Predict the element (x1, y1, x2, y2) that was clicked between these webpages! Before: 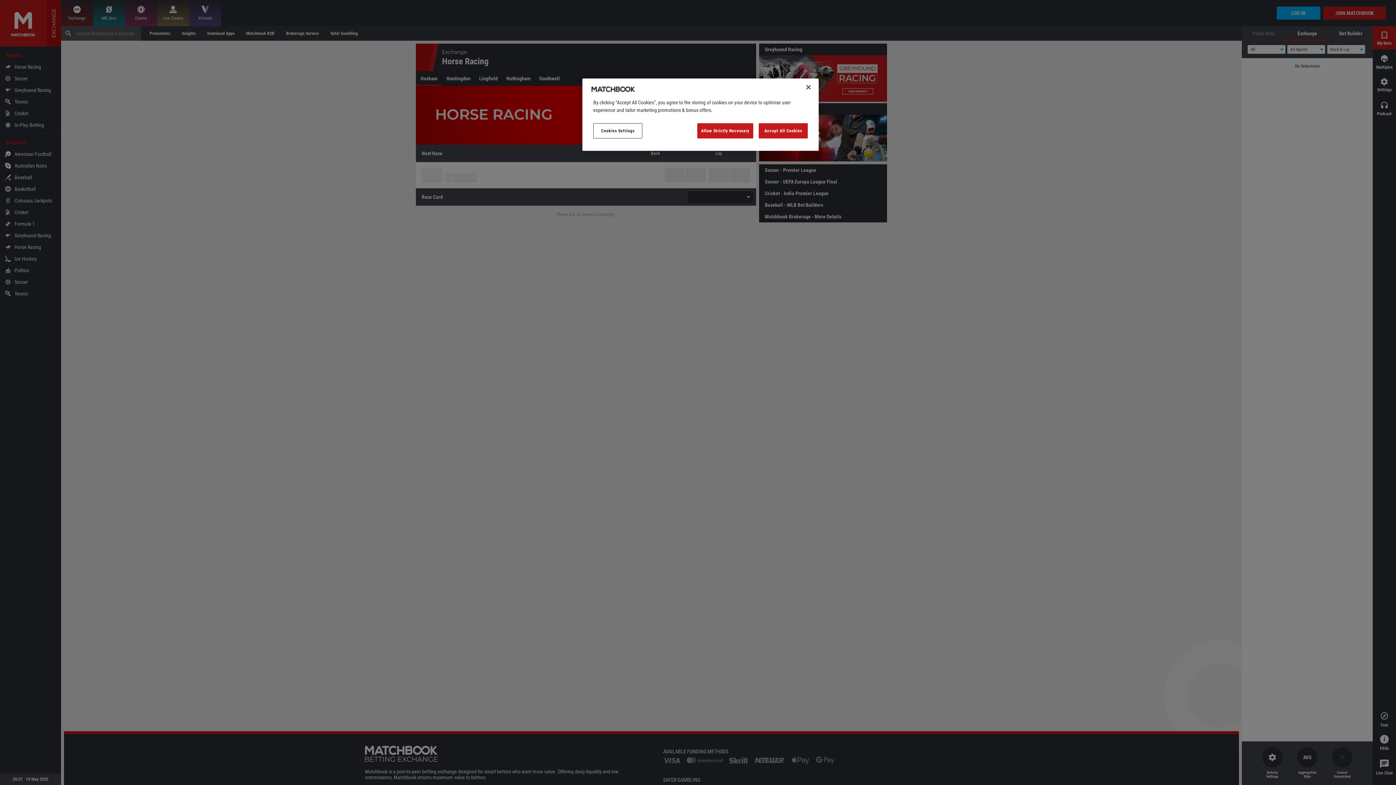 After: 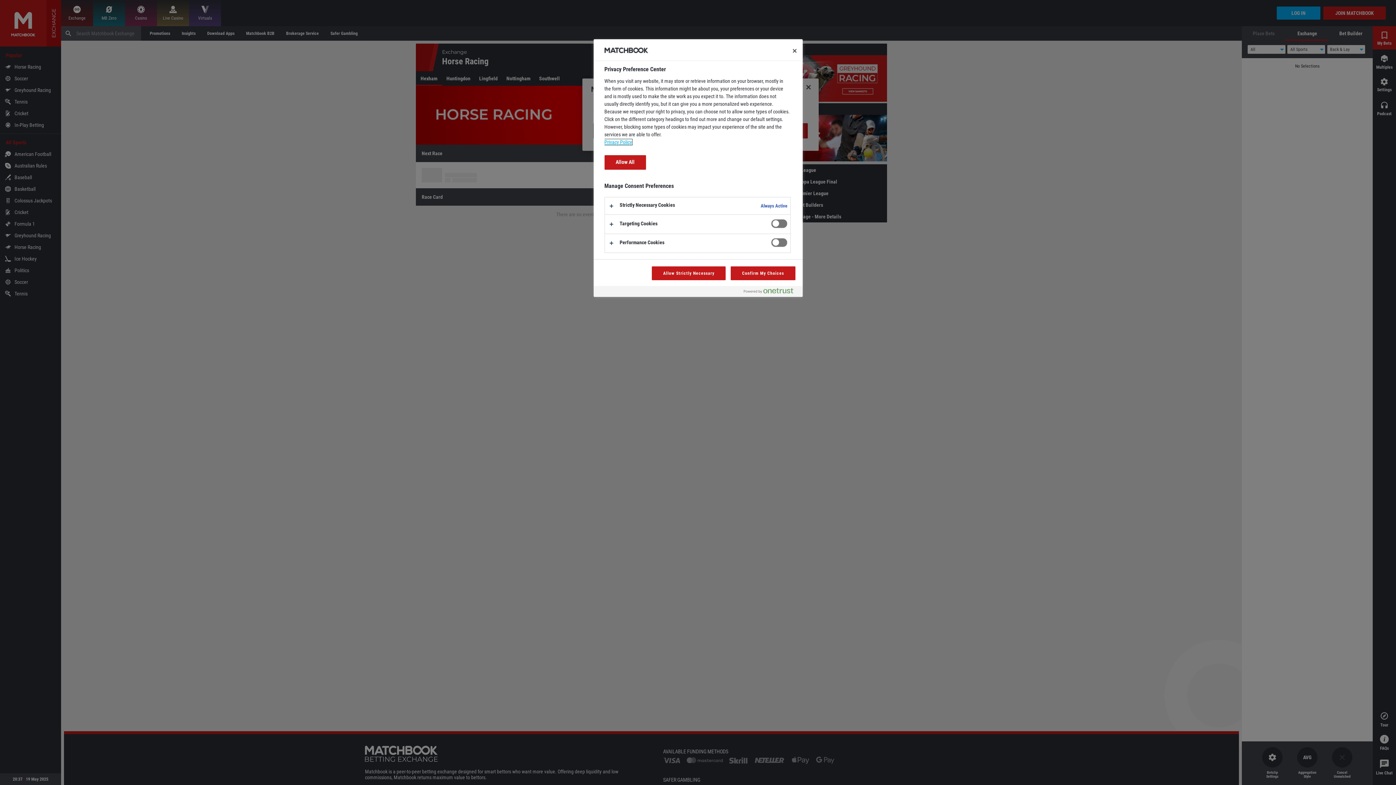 Action: bbox: (593, 123, 642, 138) label: Cookies Settings